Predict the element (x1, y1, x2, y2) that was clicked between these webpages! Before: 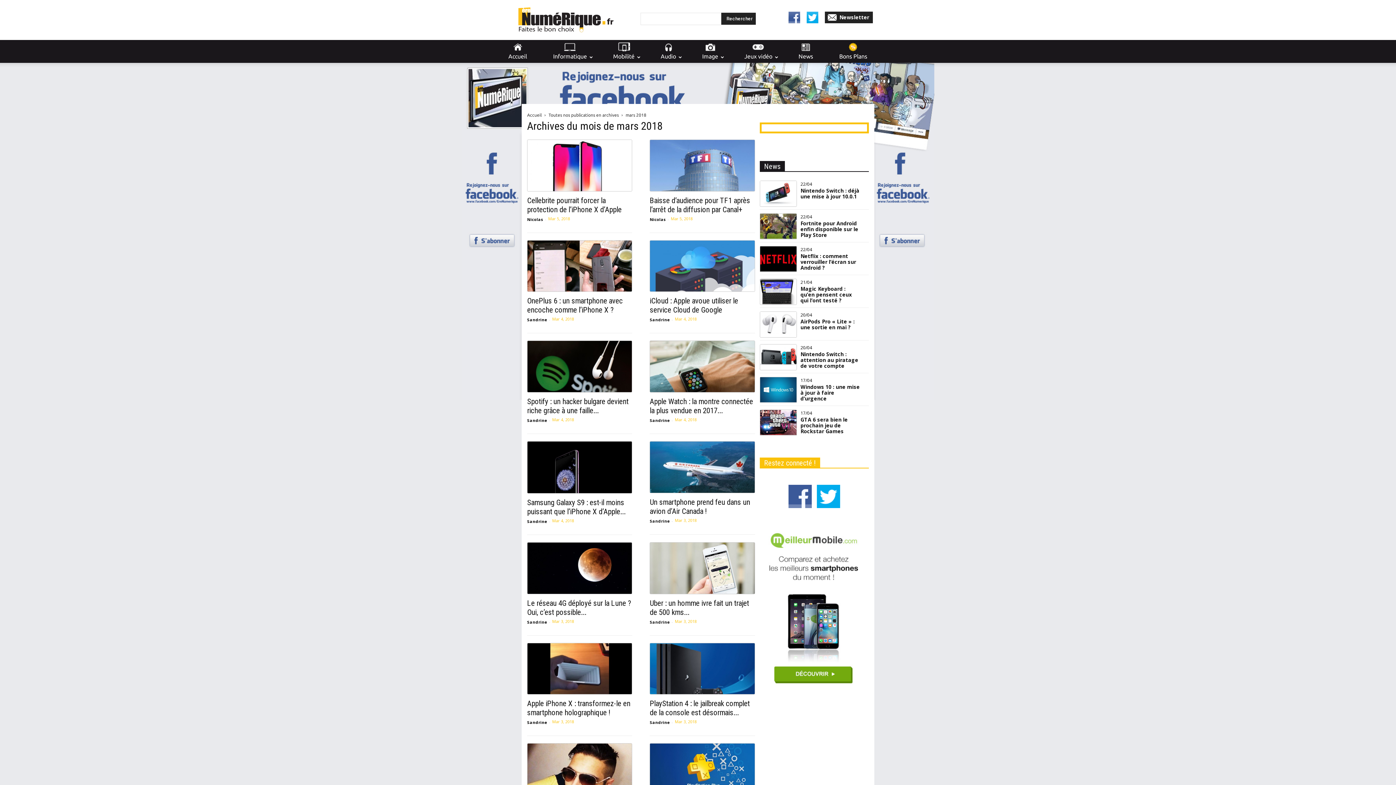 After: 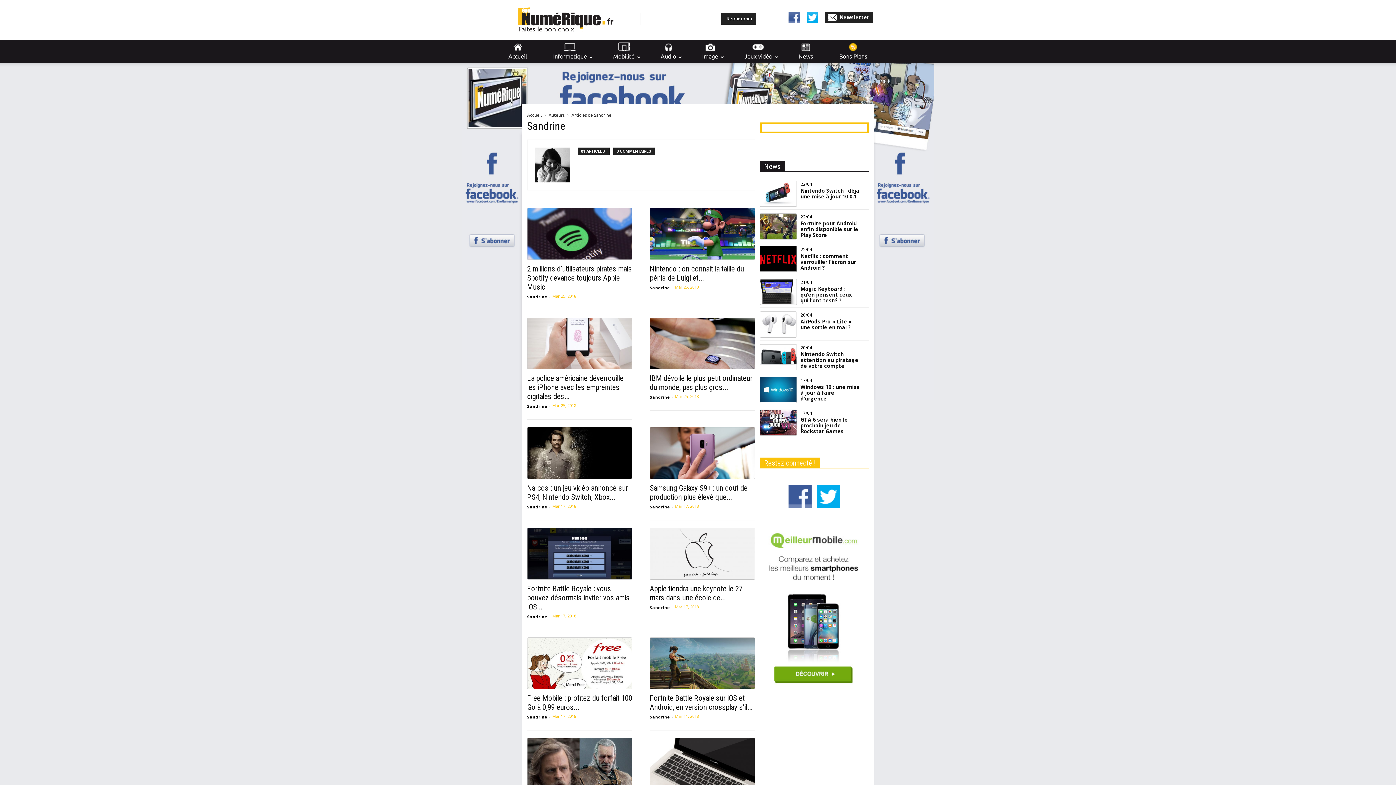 Action: bbox: (527, 417, 547, 423) label: Sandrine